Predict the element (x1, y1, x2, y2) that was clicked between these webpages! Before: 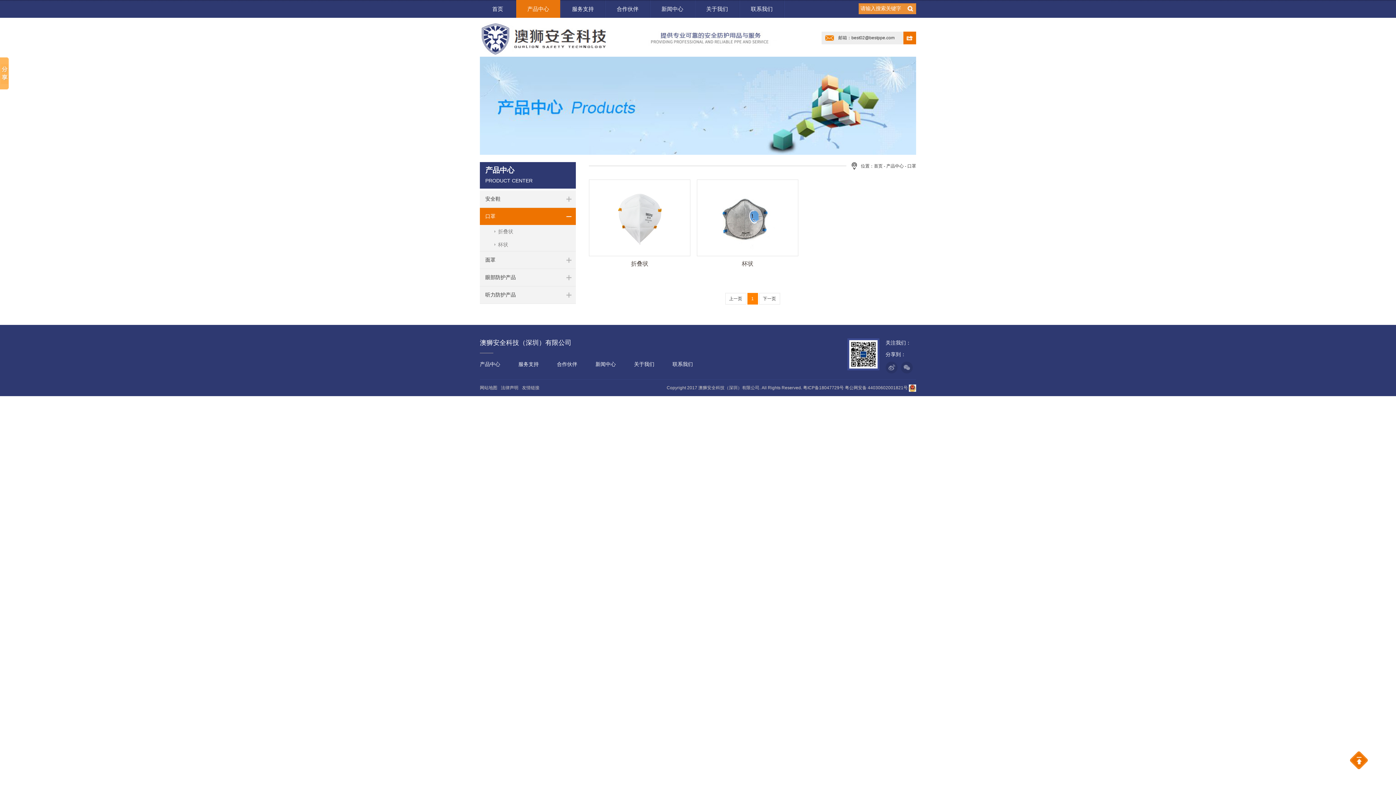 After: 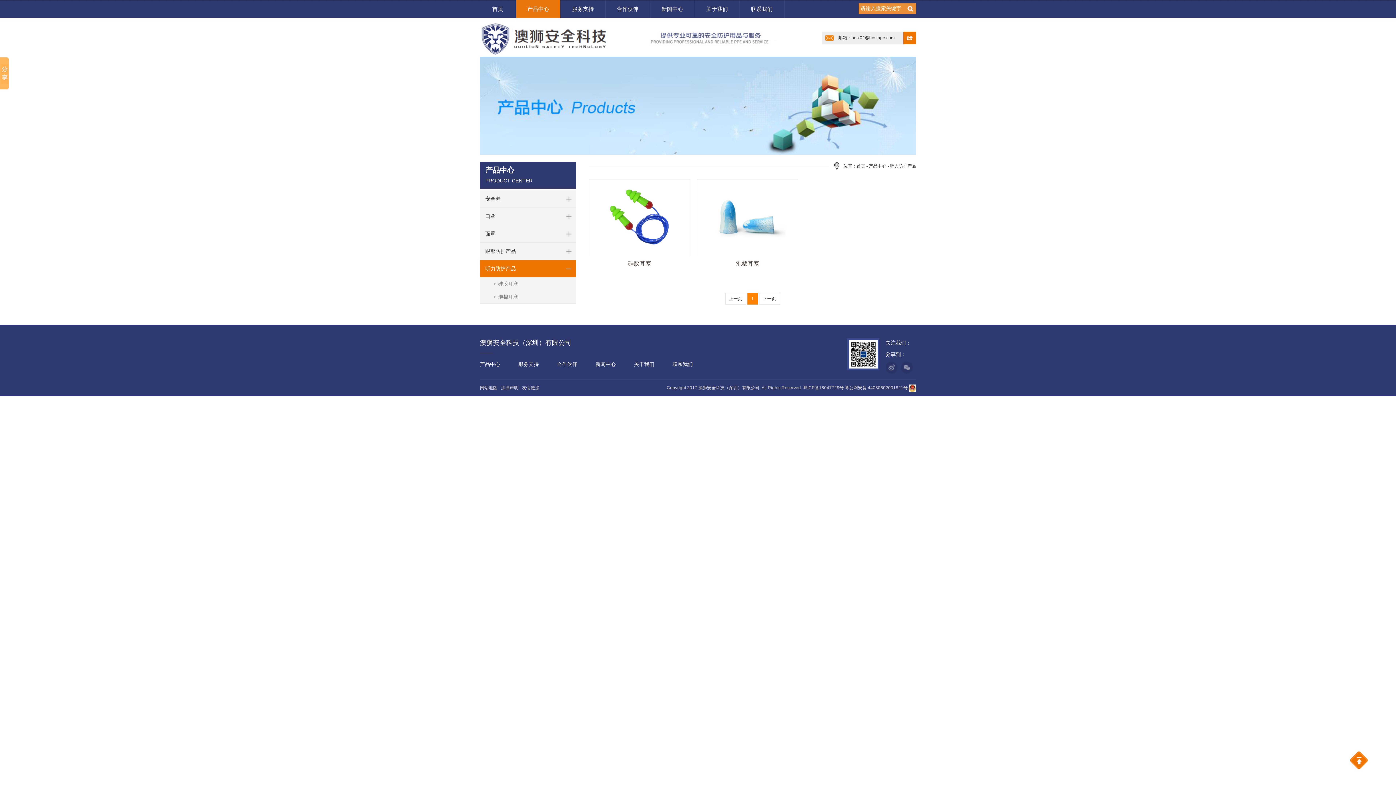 Action: bbox: (480, 286, 576, 303) label: 听力防护产品